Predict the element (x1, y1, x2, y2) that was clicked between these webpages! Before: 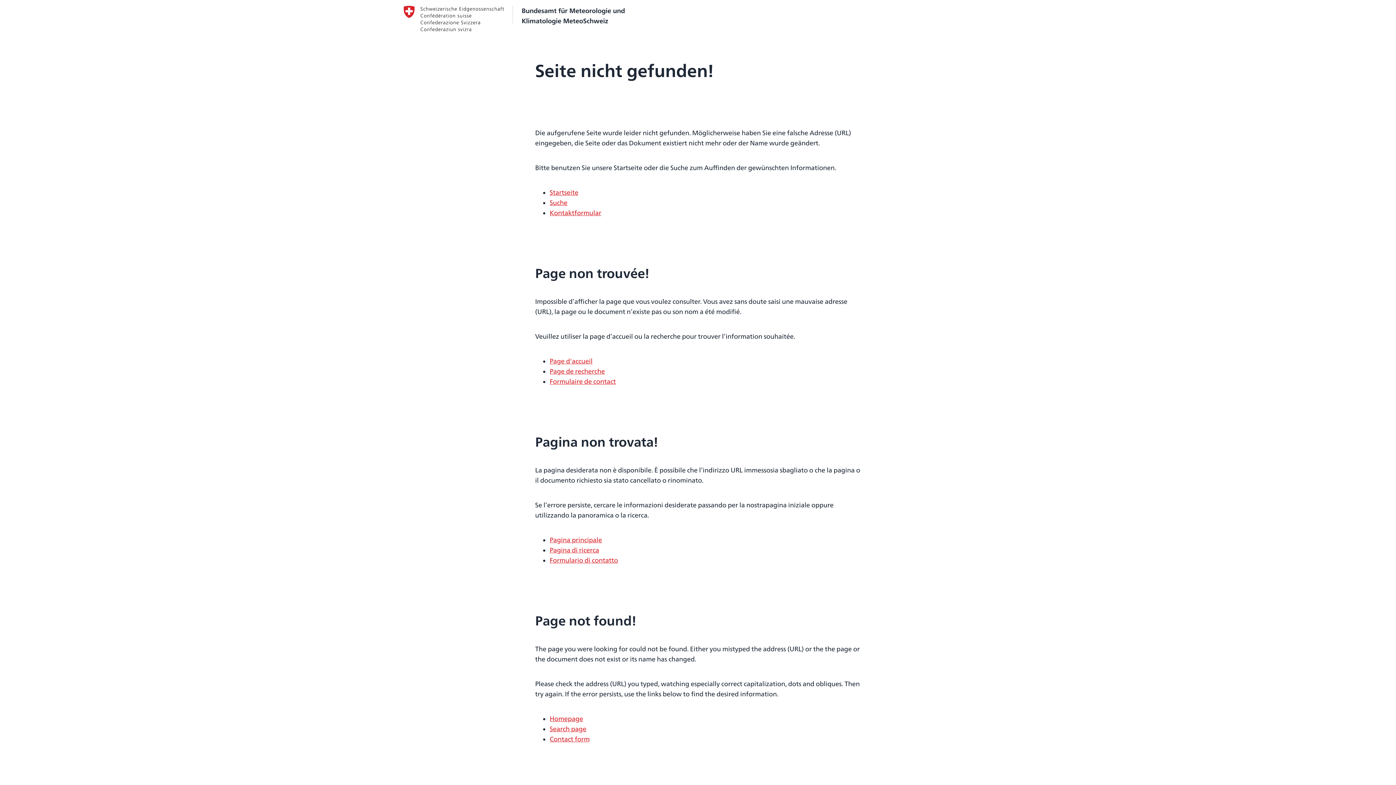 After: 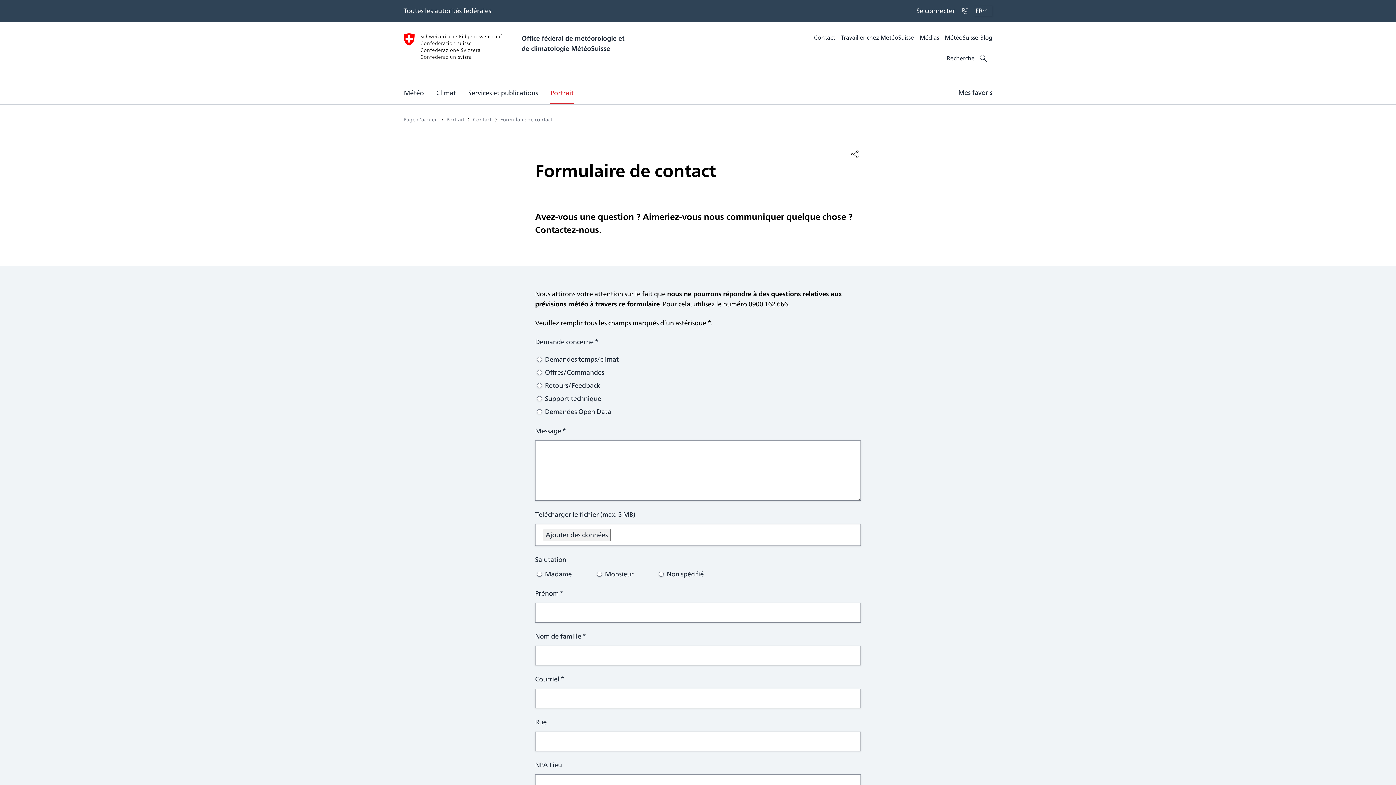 Action: label: Formulaire de contact bbox: (549, 376, 616, 386)